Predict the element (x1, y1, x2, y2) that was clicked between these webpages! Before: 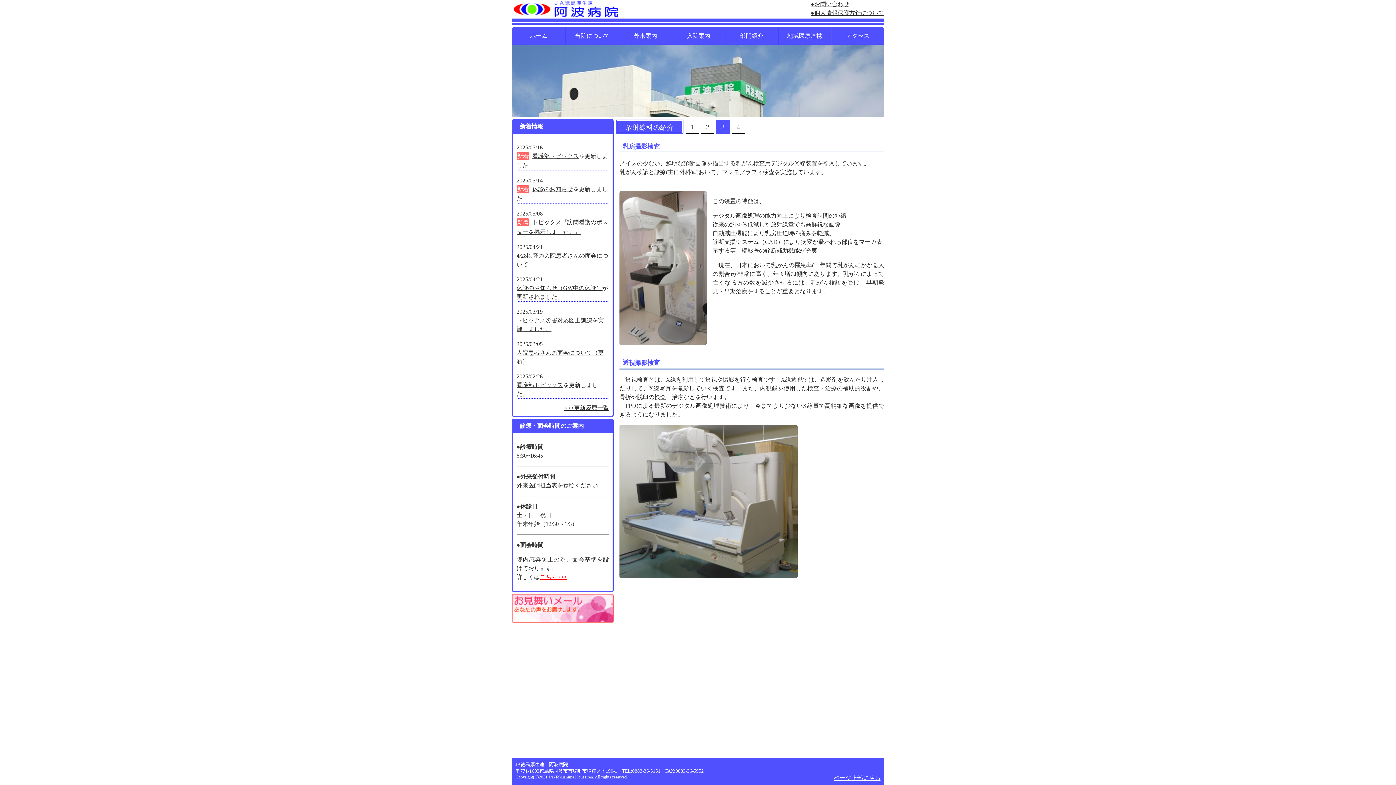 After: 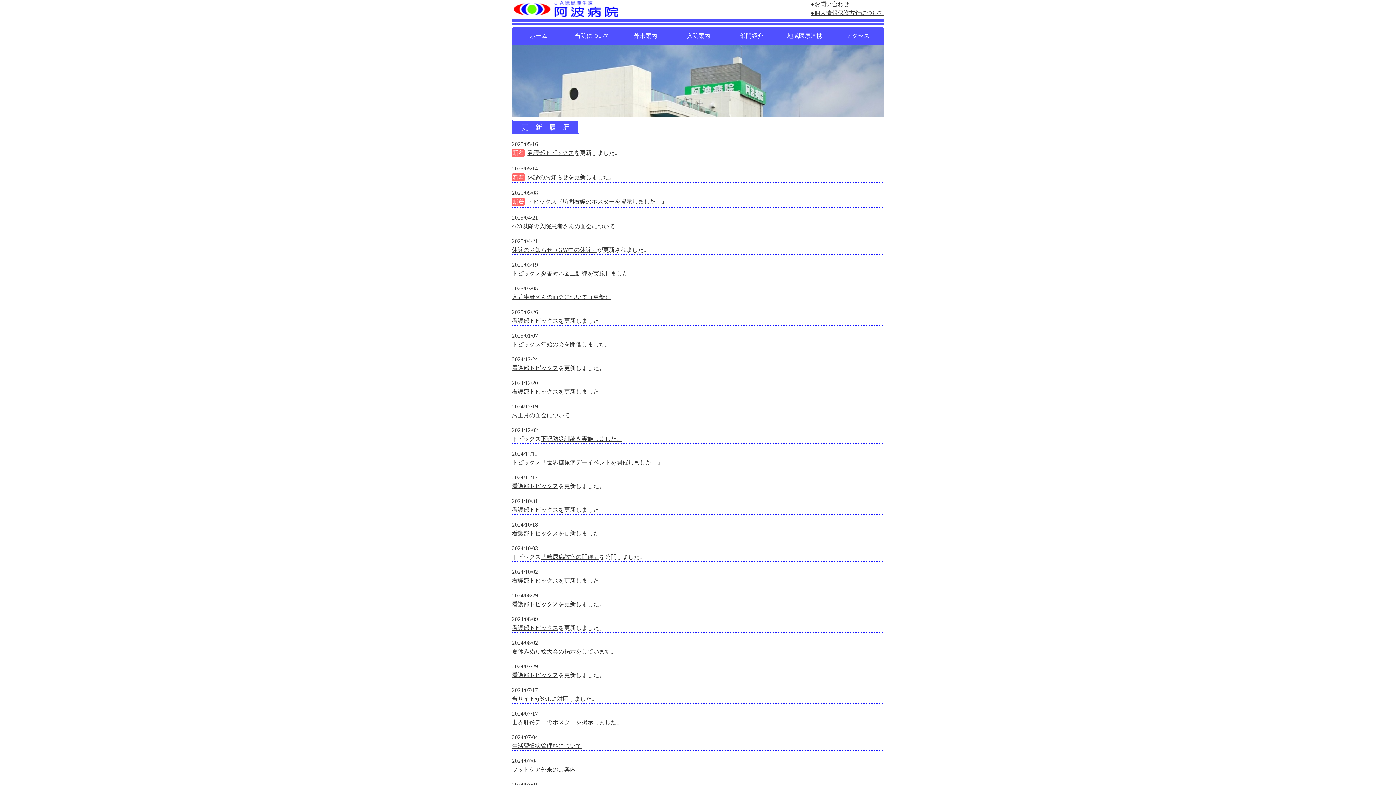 Action: bbox: (564, 404, 609, 411) label: >>>更新履歴一覧